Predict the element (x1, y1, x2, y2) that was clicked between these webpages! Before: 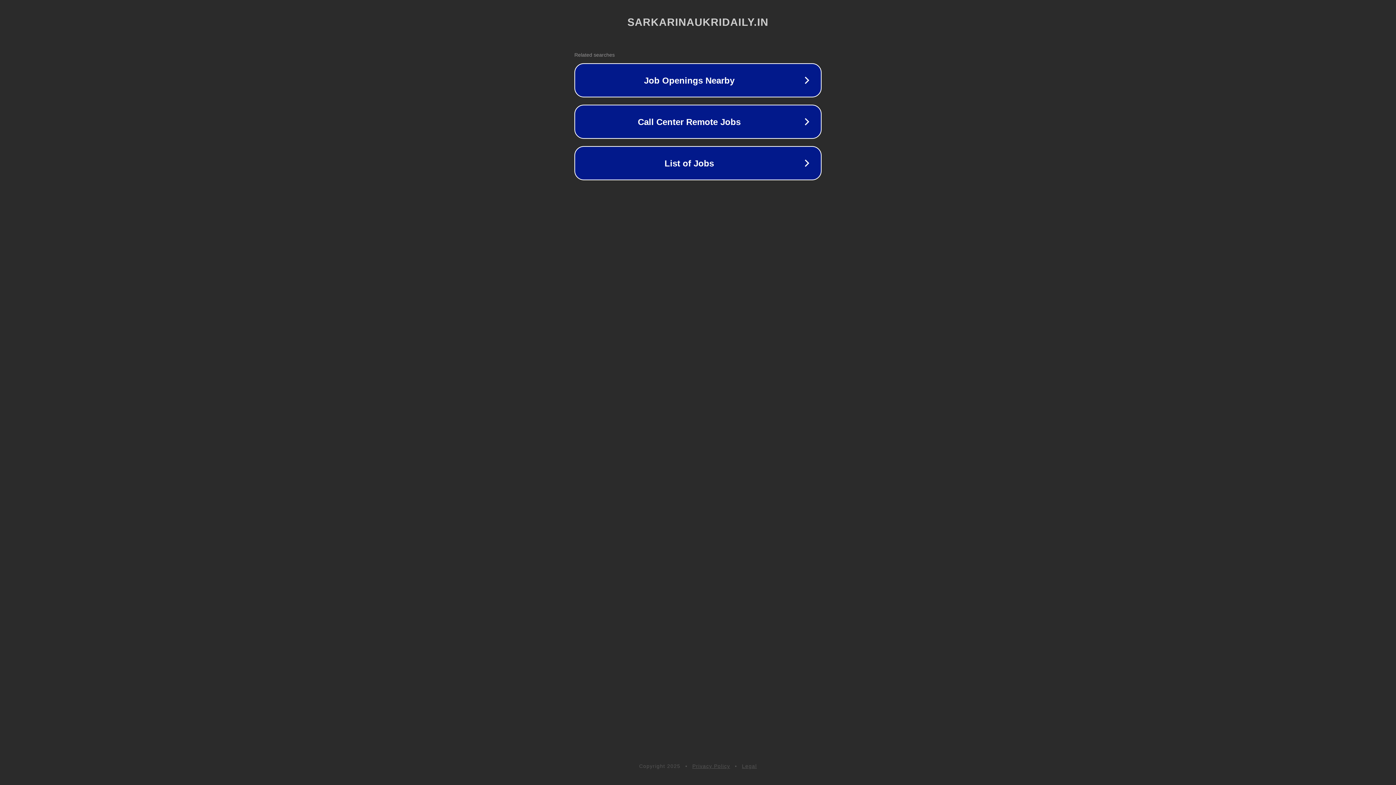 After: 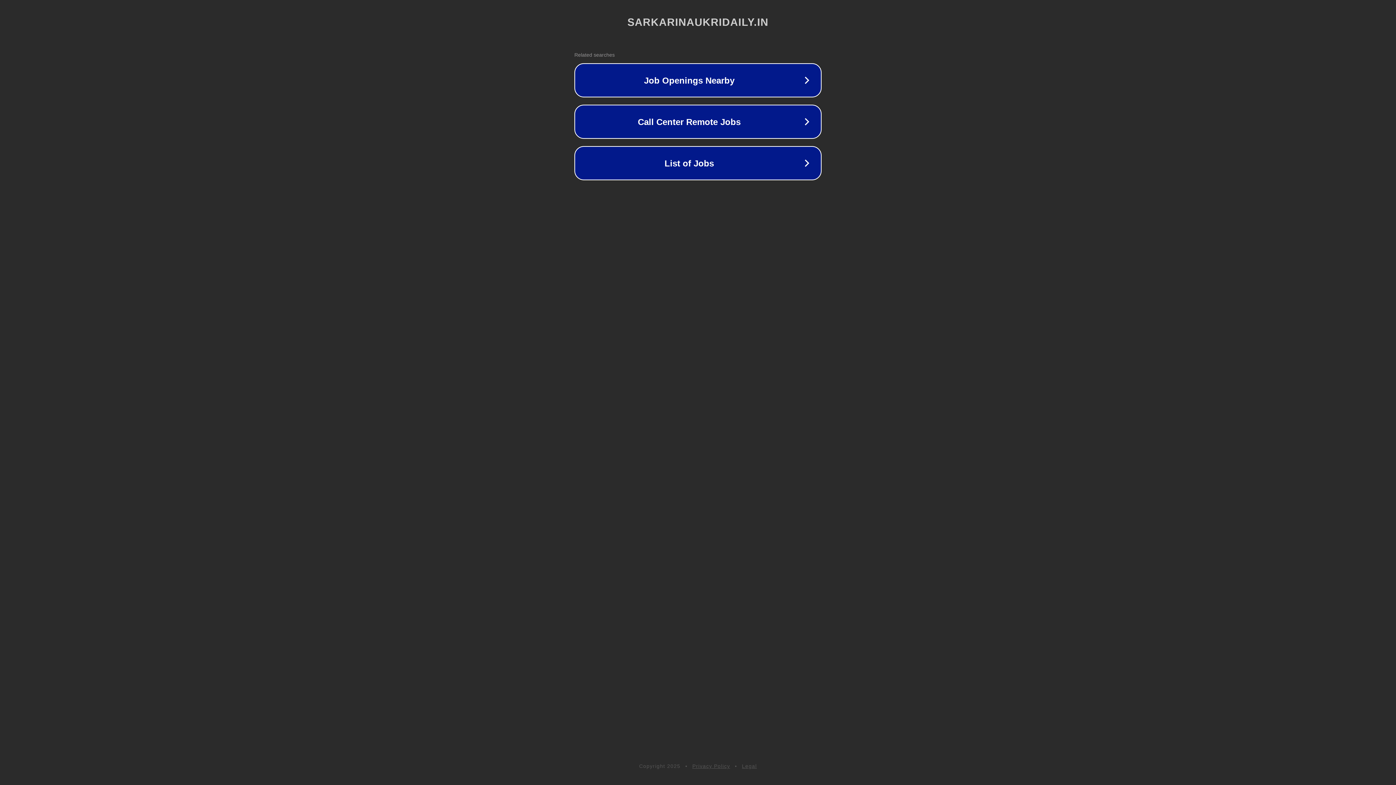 Action: label: Privacy Policy bbox: (692, 763, 730, 769)